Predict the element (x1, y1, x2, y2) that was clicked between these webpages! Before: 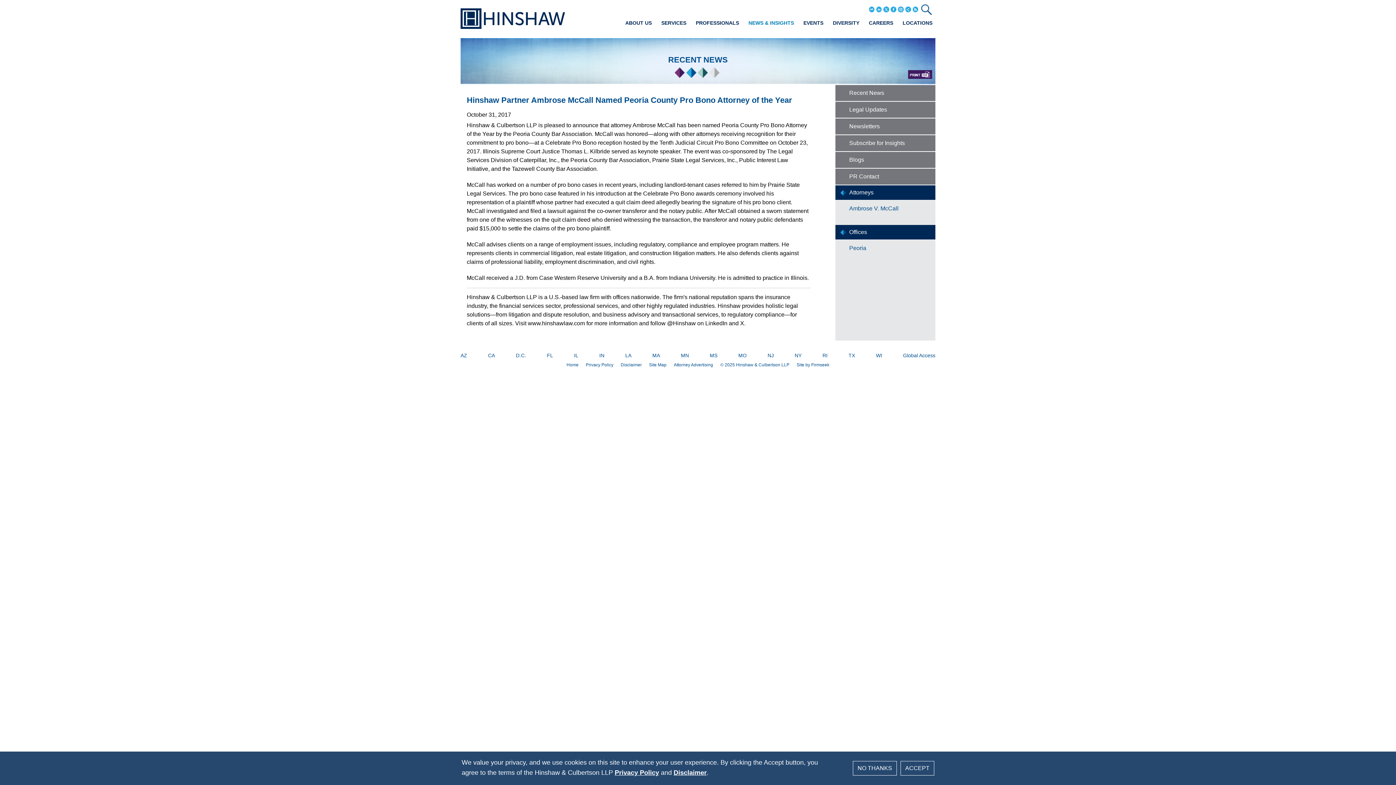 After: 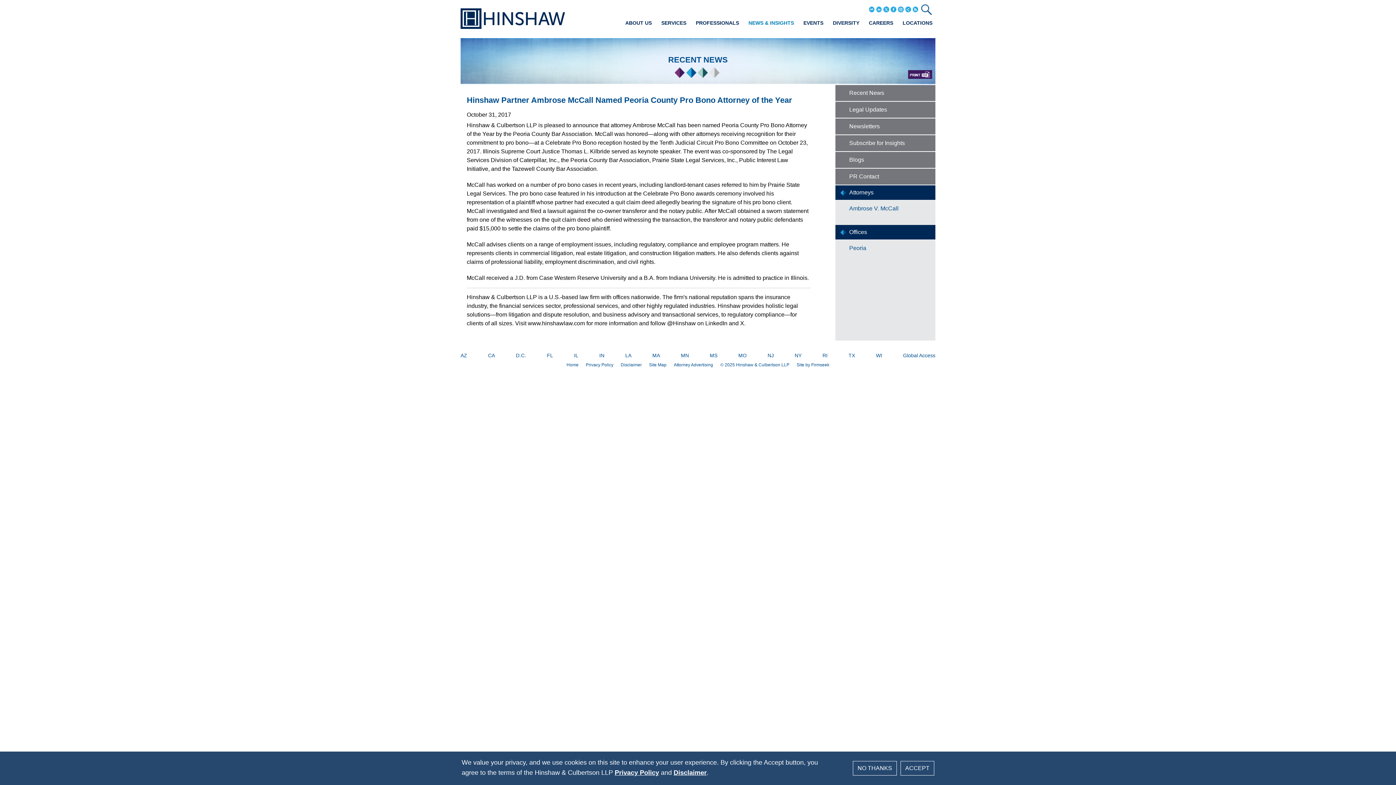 Action: bbox: (898, 7, 904, 13)